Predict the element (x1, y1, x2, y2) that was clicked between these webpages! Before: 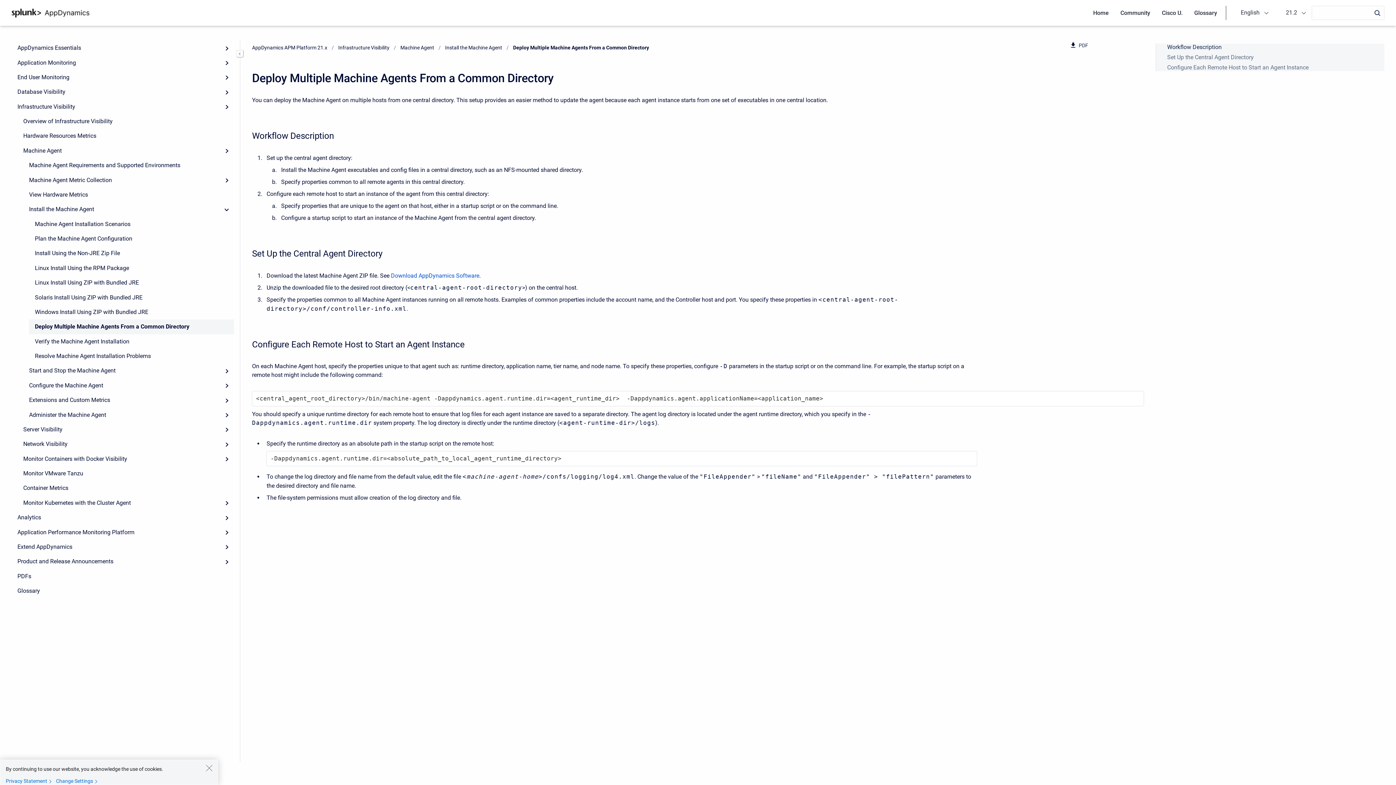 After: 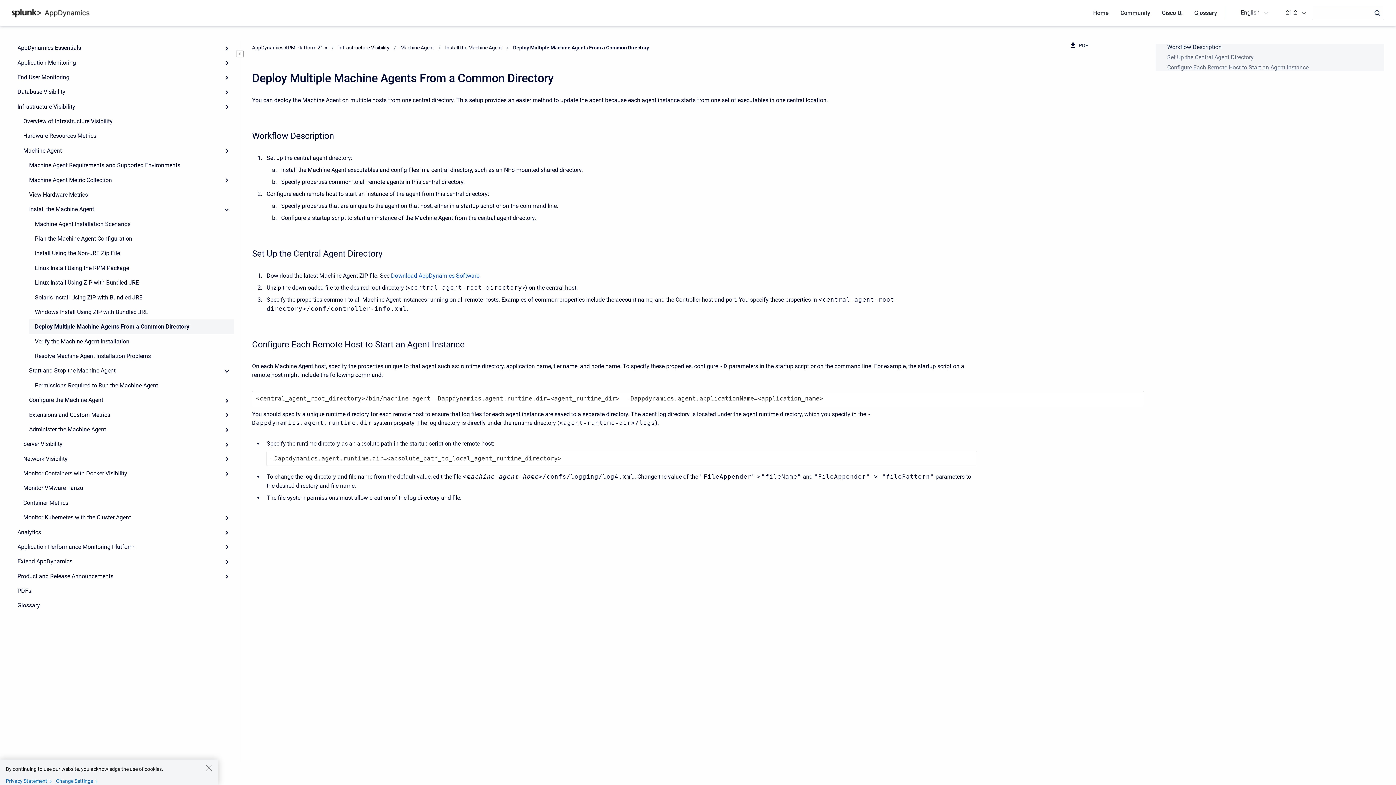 Action: label: Expand bbox: (219, 363, 234, 378)